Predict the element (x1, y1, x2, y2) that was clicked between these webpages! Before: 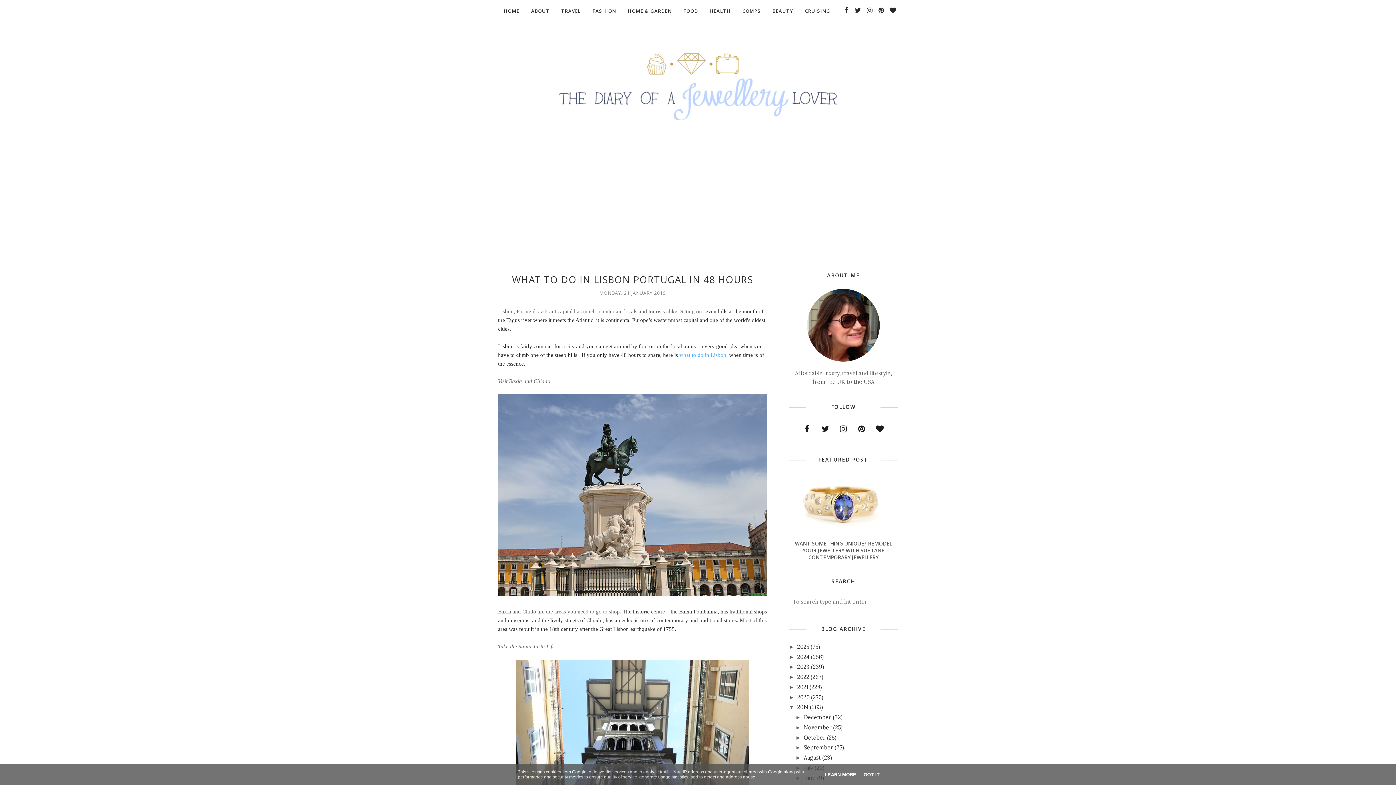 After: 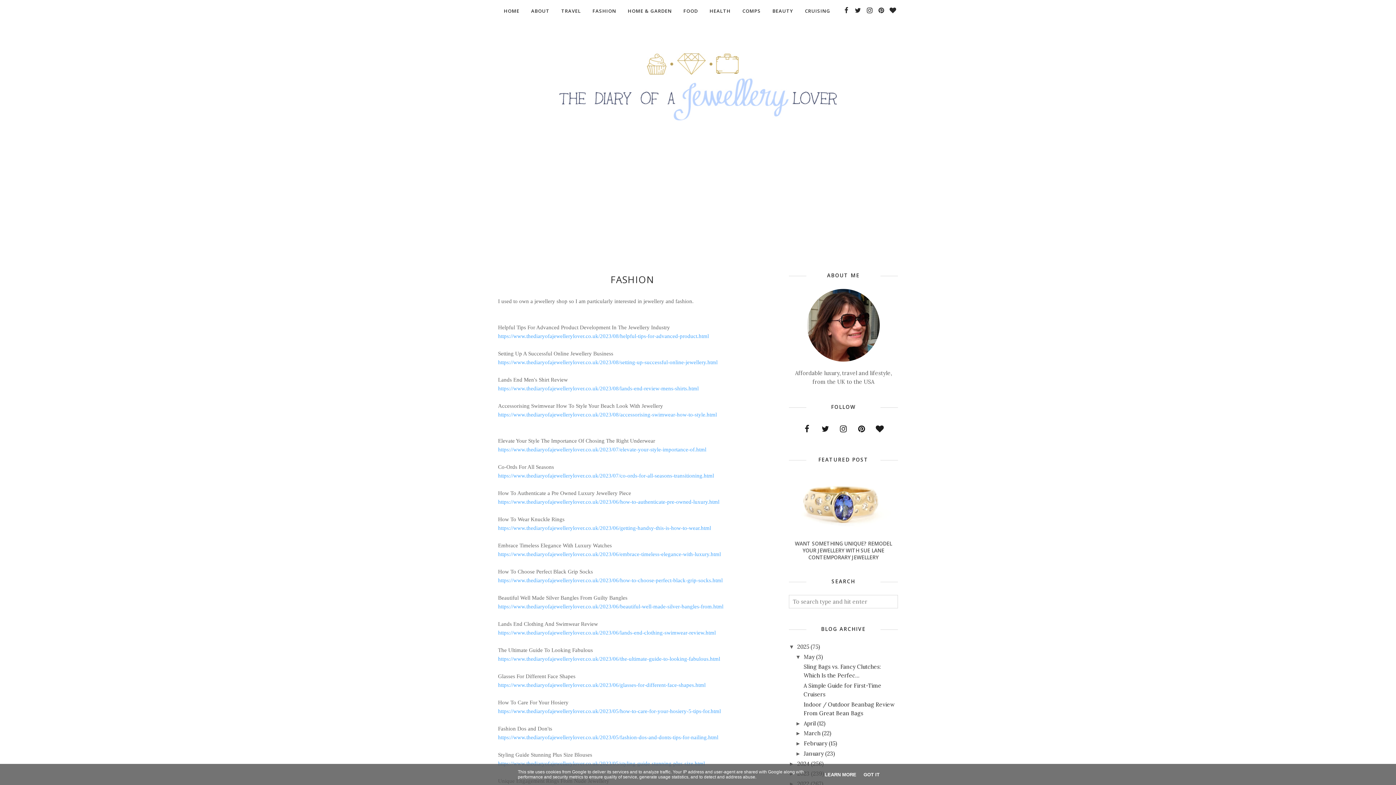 Action: bbox: (586, 4, 622, 17) label: FASHION